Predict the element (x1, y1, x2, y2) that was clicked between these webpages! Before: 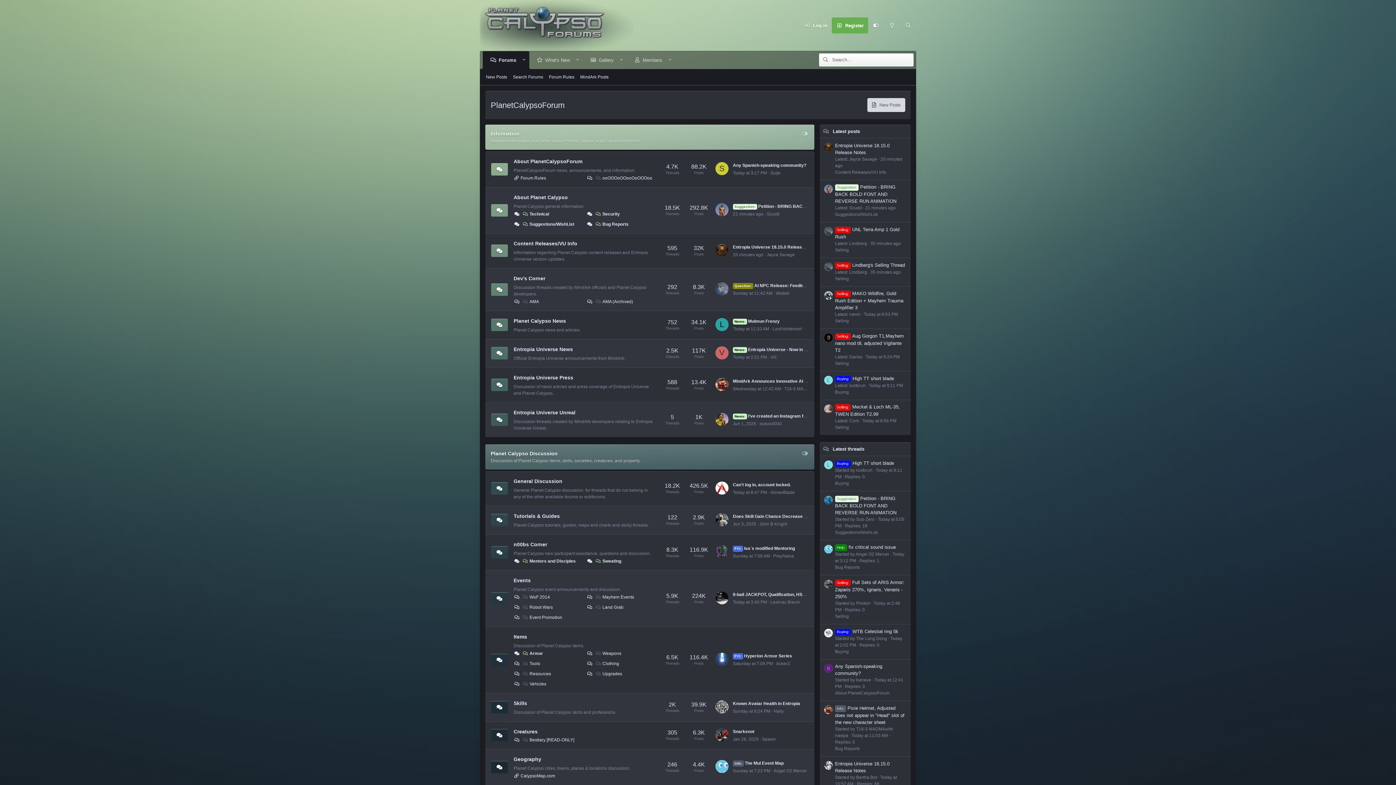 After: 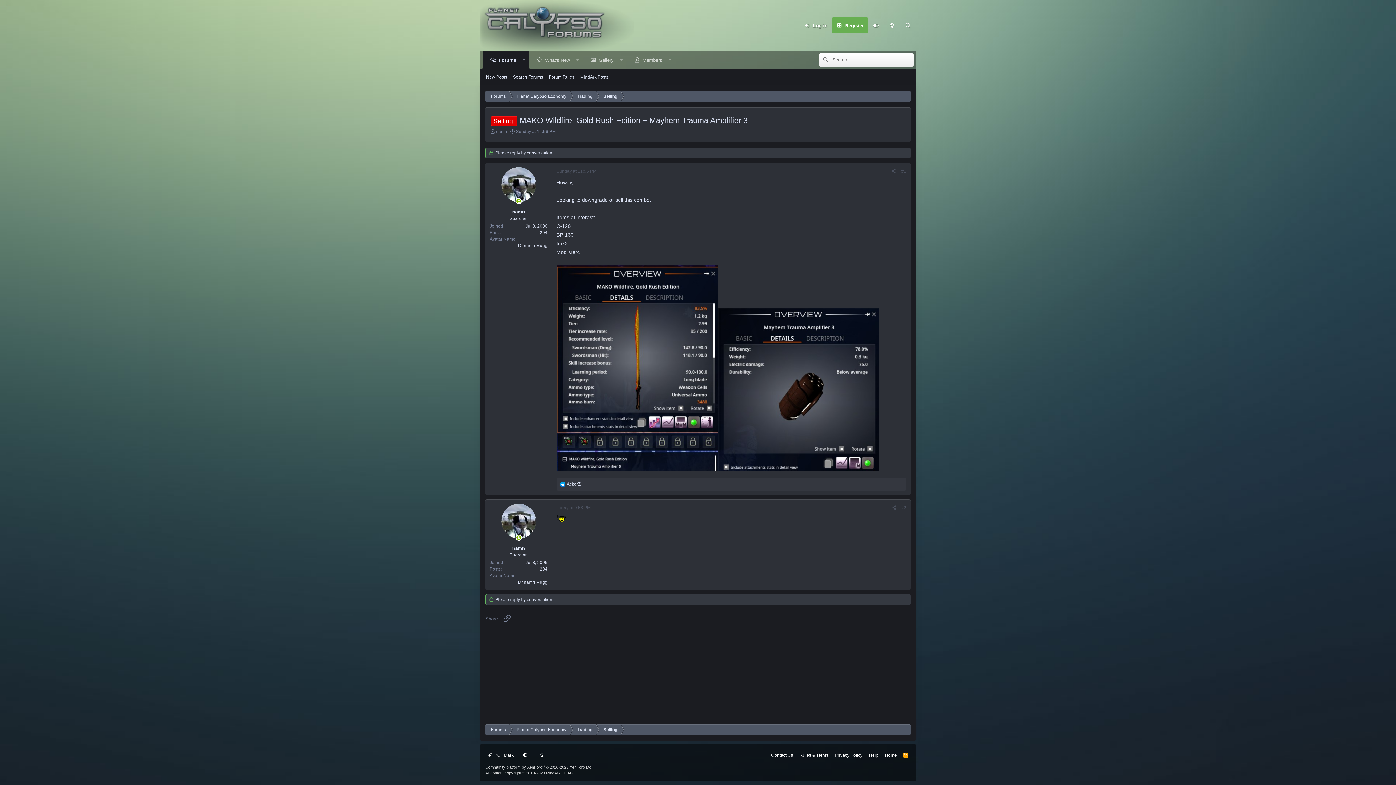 Action: label: Selling: MAKO Wildfire, Gold Rush Edition + Mayhem Trauma Amplifier 3 bbox: (835, 291, 903, 310)